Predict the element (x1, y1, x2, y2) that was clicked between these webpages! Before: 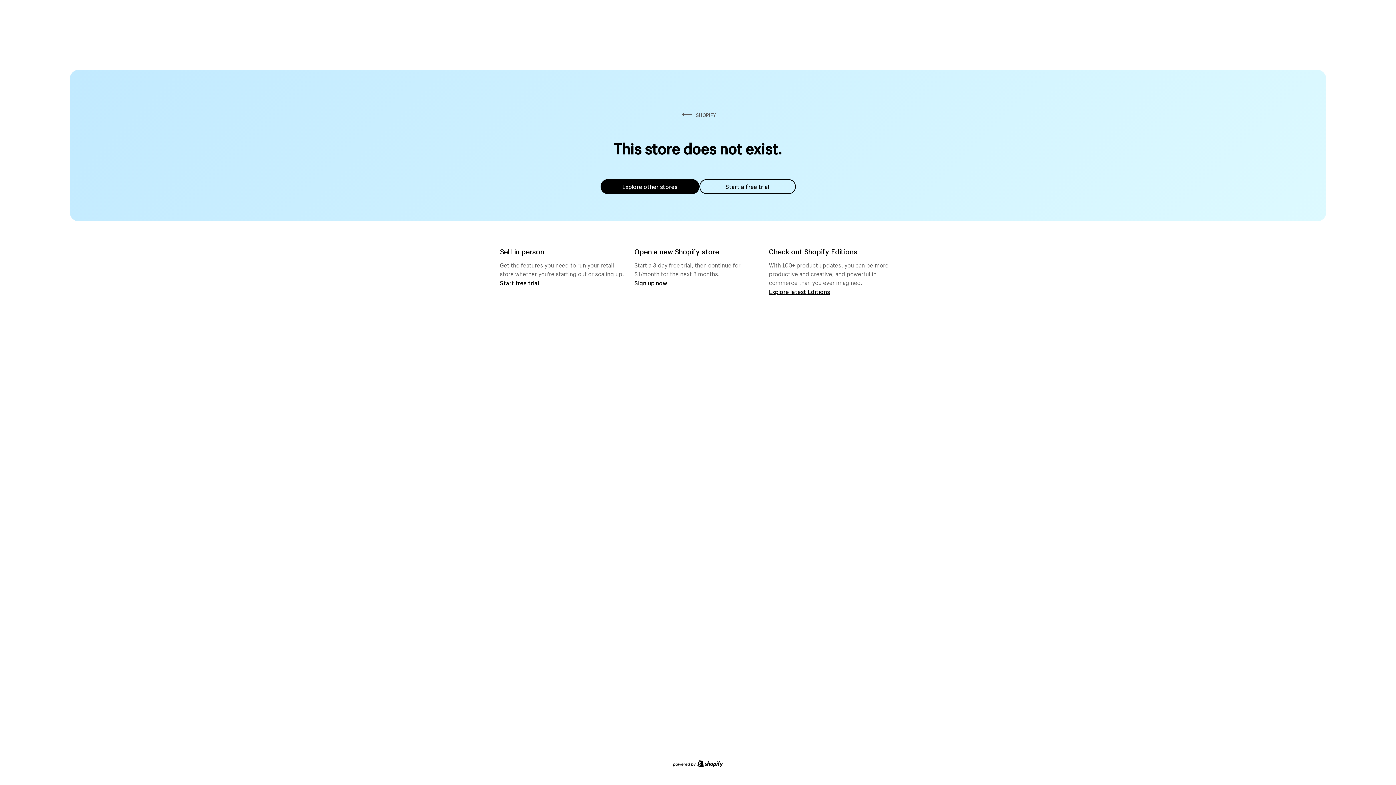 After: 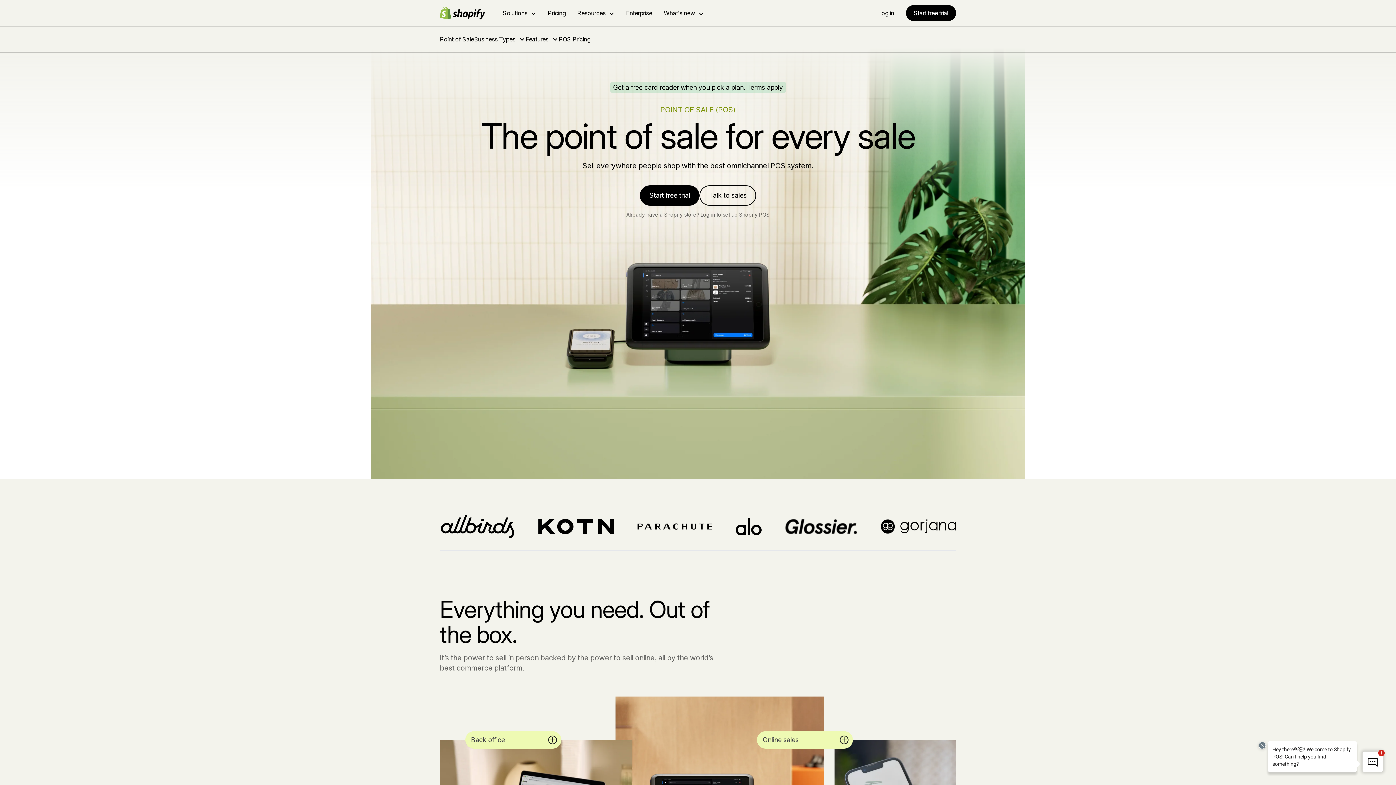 Action: bbox: (500, 279, 539, 286) label: Start free trial